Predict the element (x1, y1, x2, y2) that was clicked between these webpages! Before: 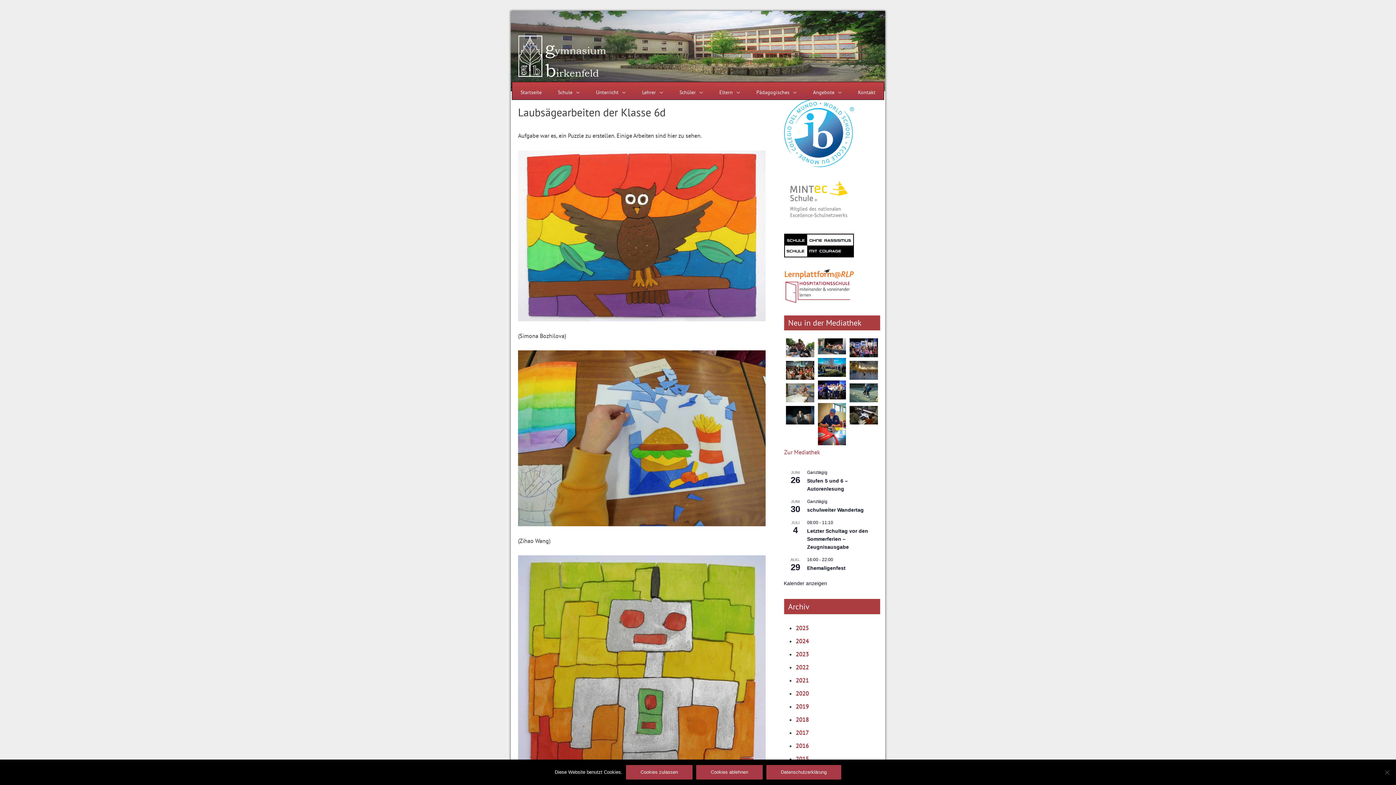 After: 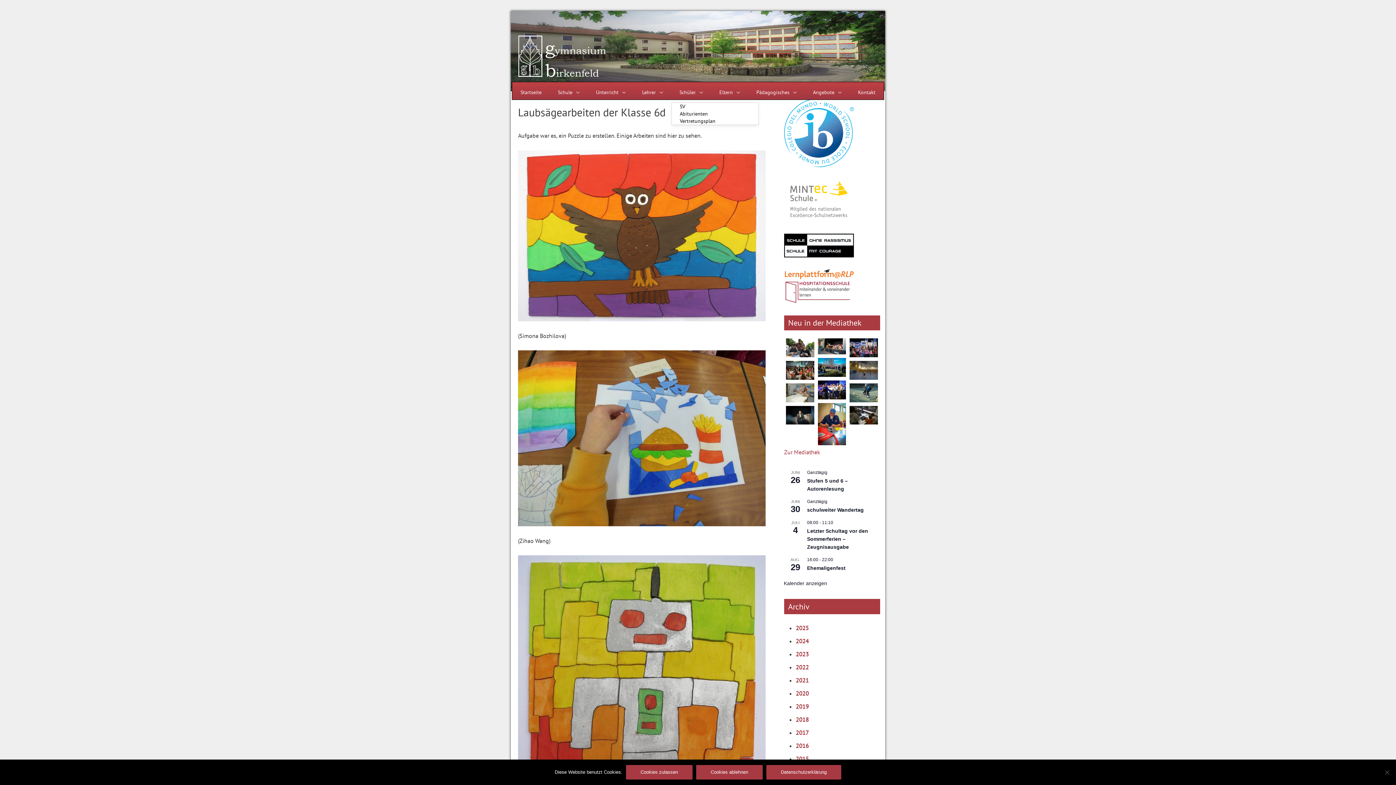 Action: bbox: (671, 82, 711, 102) label: Schüler